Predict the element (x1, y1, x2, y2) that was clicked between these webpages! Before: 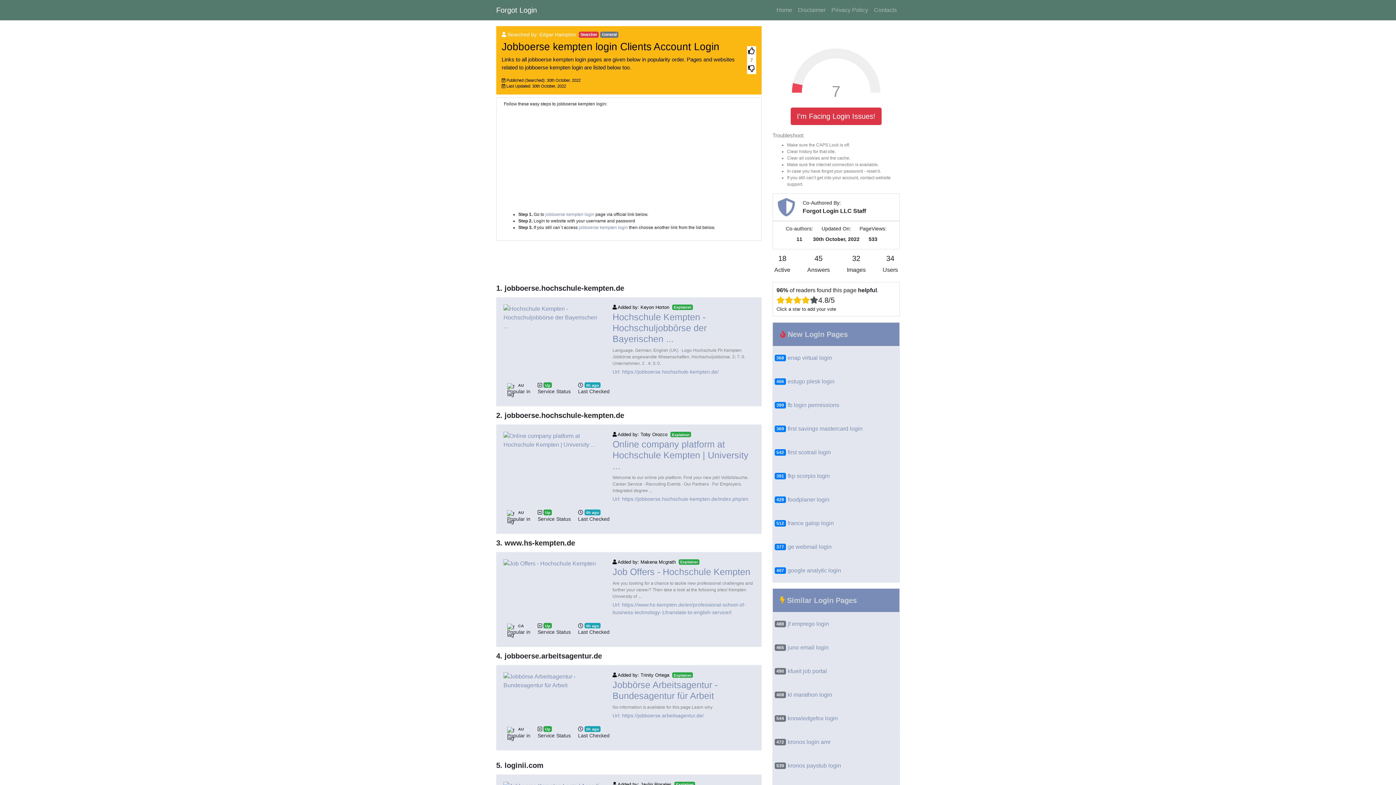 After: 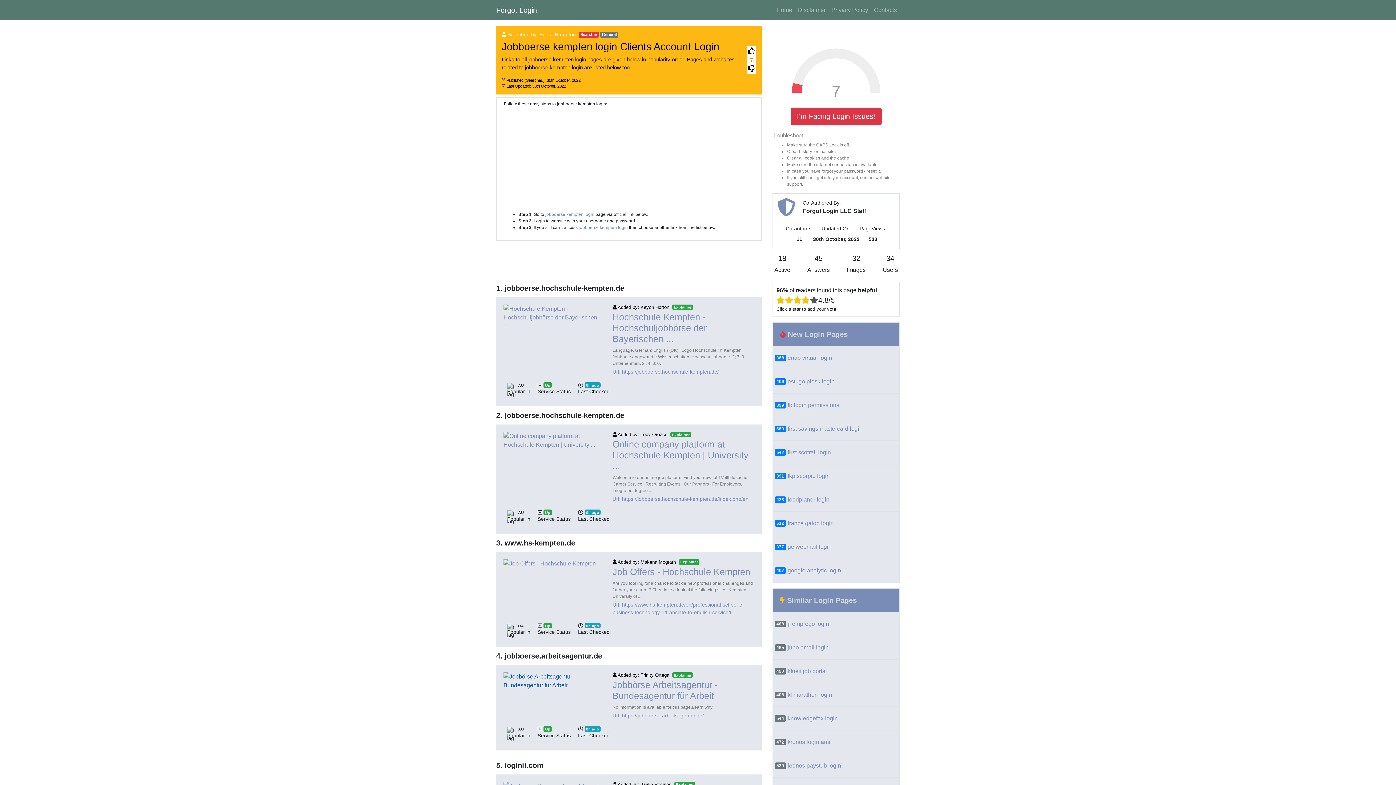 Action: bbox: (503, 677, 601, 684)